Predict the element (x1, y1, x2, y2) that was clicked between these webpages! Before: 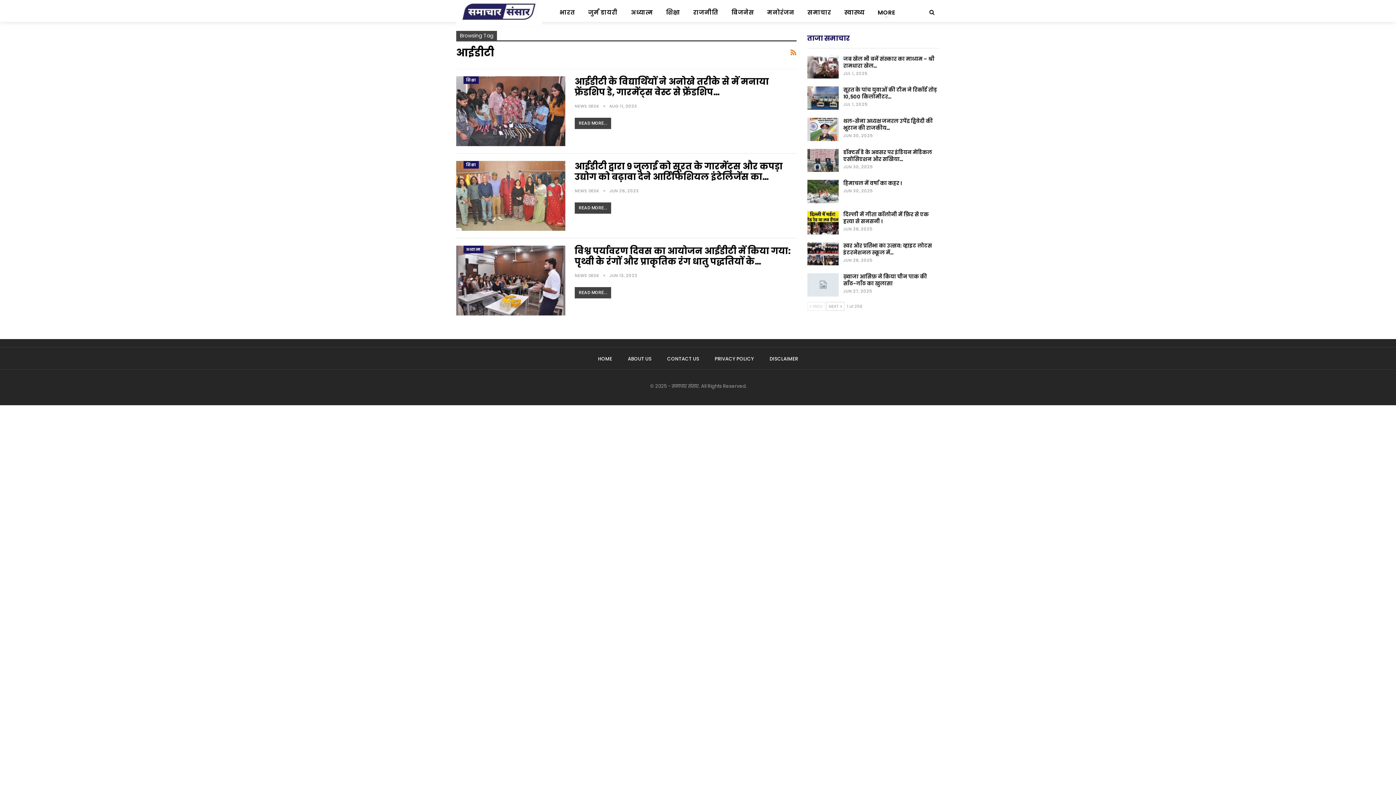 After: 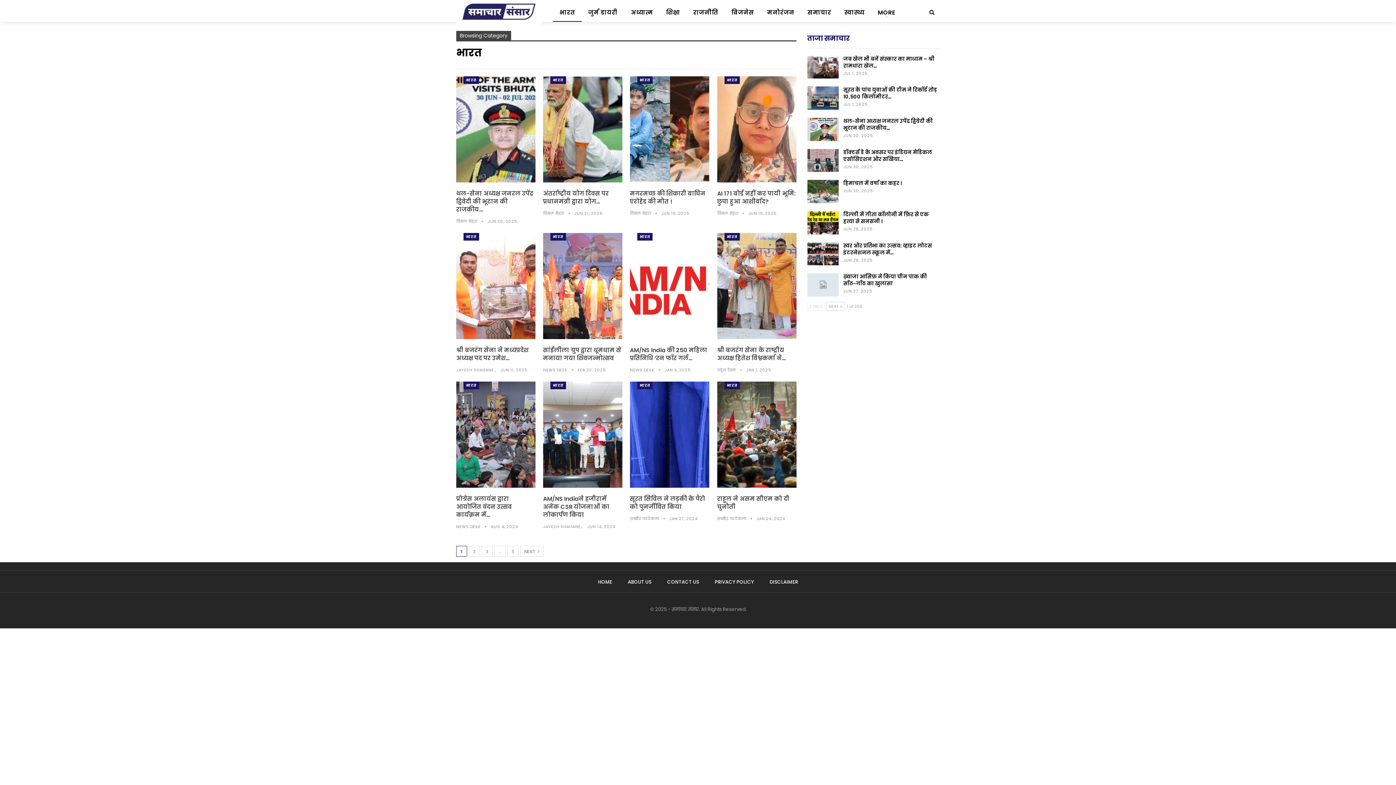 Action: bbox: (553, 0, 581, 21) label: भारत